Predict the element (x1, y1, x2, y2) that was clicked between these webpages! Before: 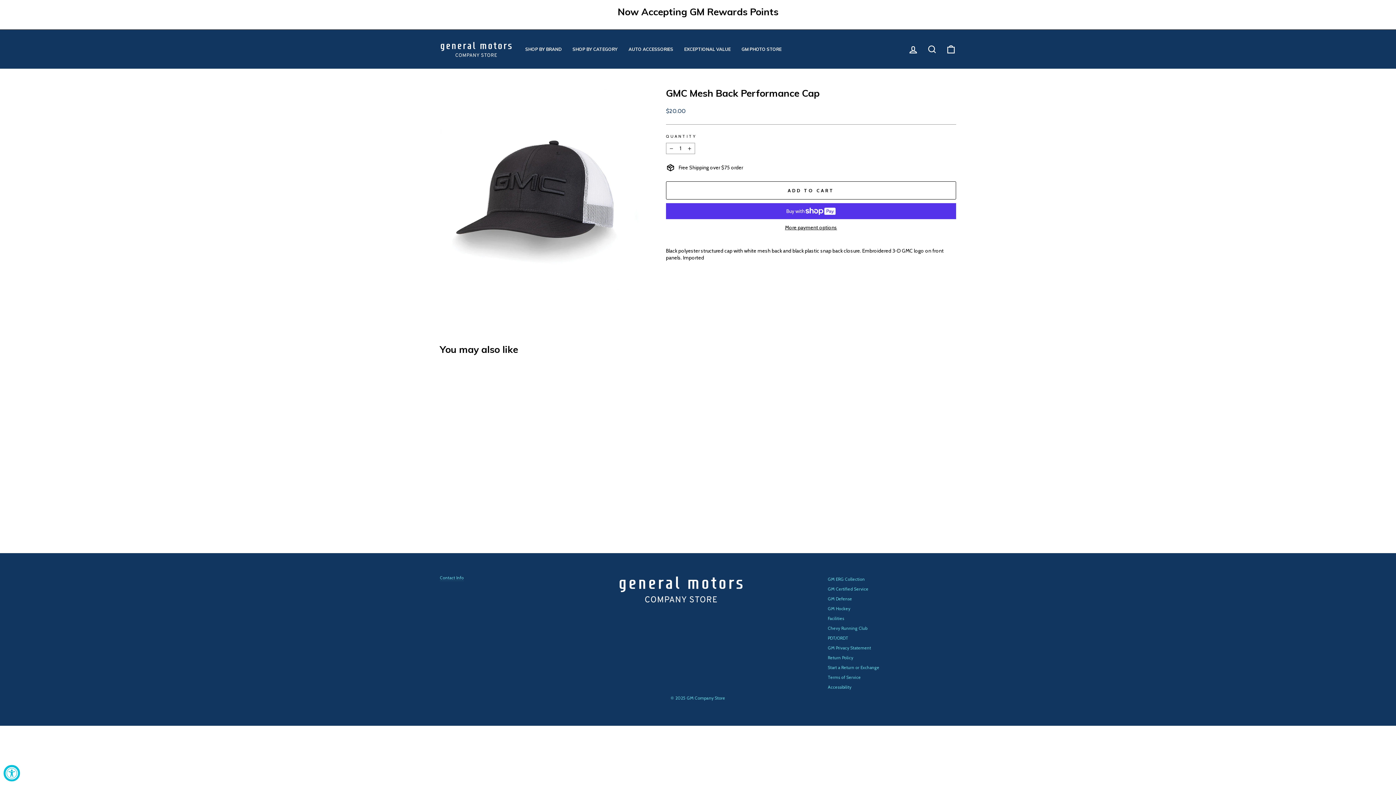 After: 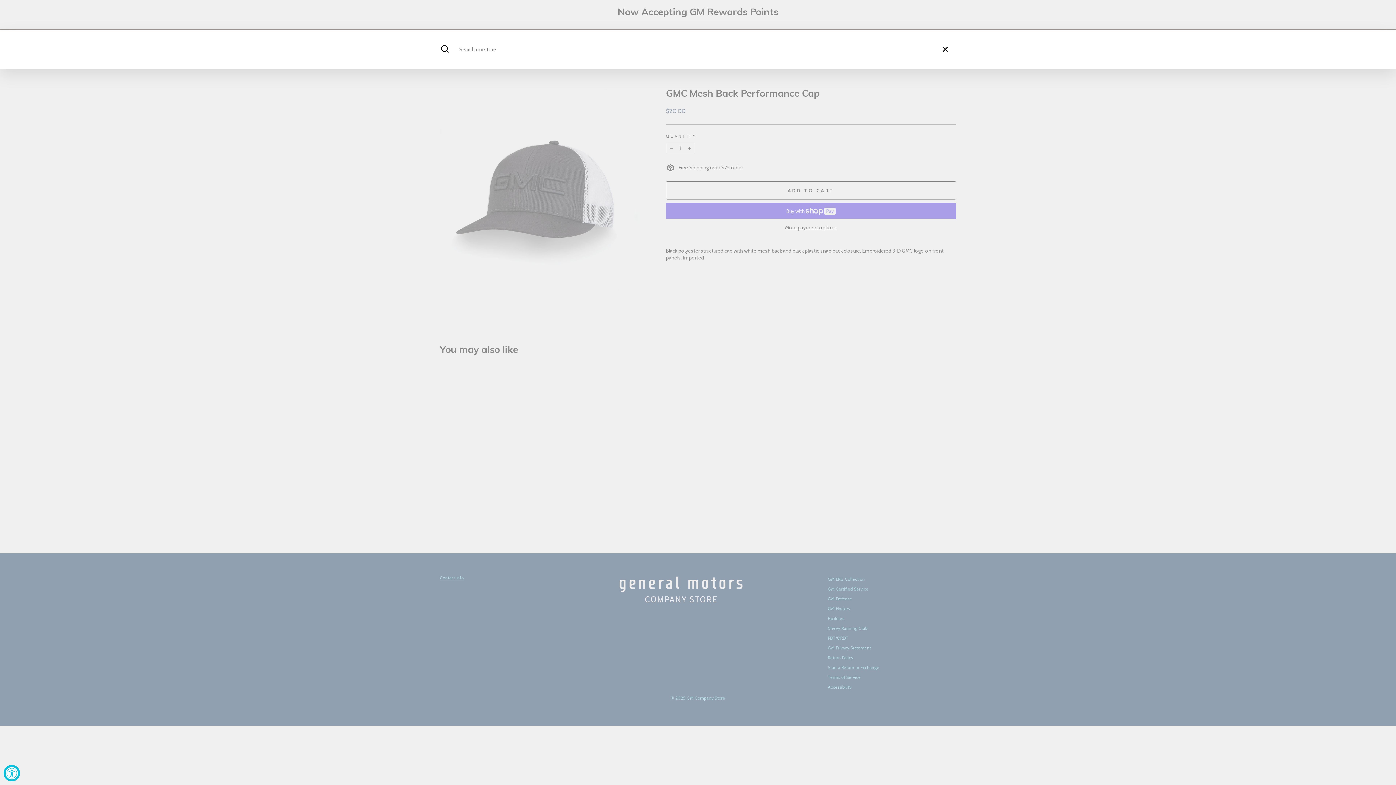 Action: label: Search bbox: (922, 41, 941, 57)